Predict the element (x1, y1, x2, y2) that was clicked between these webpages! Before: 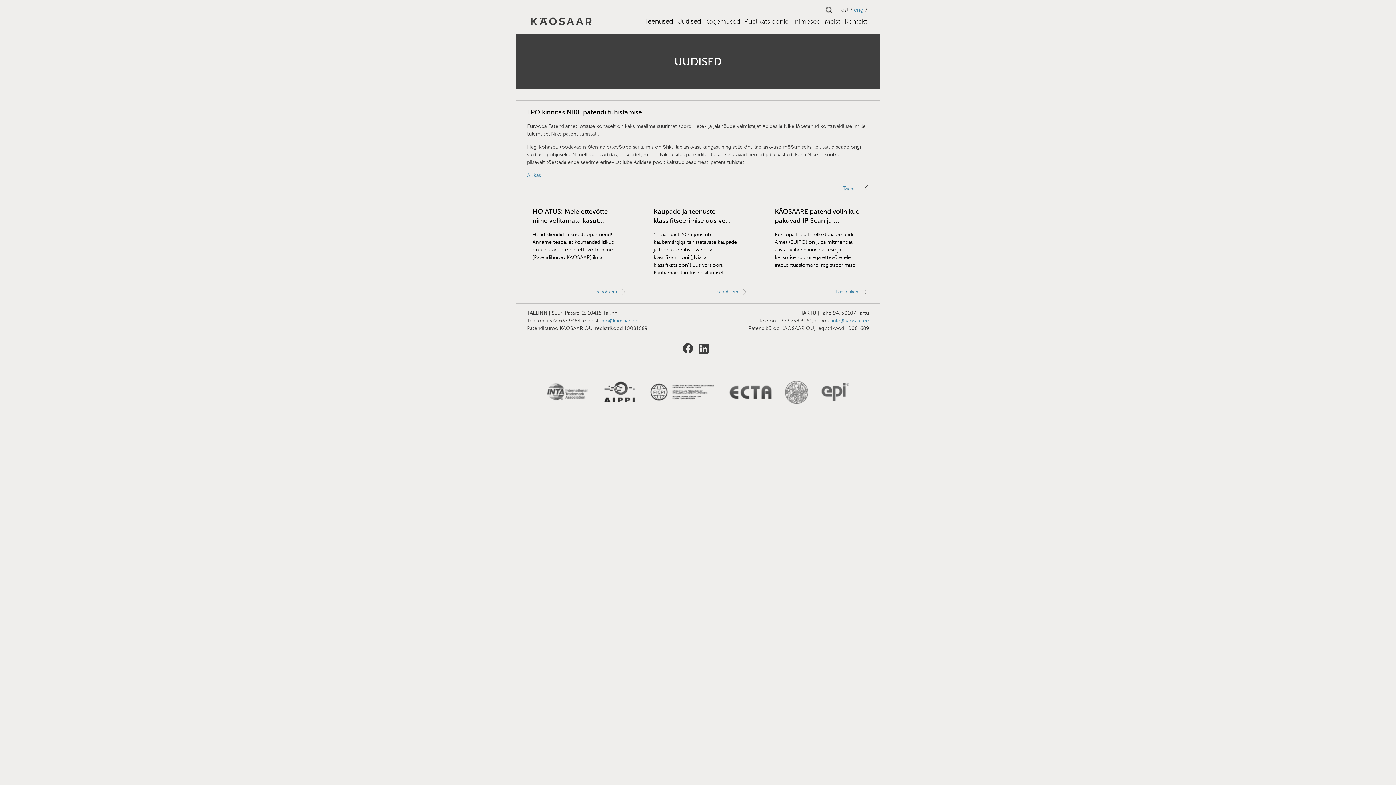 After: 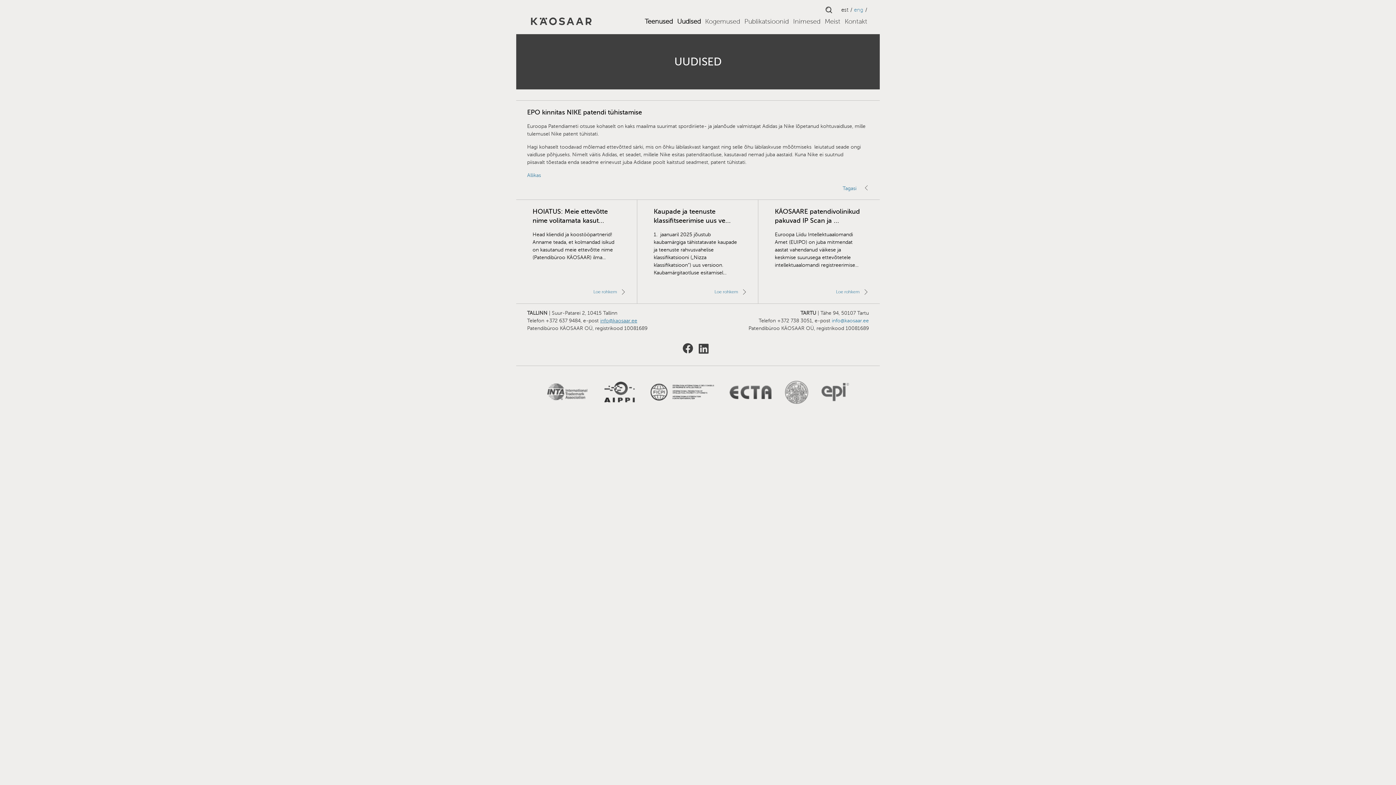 Action: bbox: (600, 318, 637, 323) label: info@kaosaar.ee